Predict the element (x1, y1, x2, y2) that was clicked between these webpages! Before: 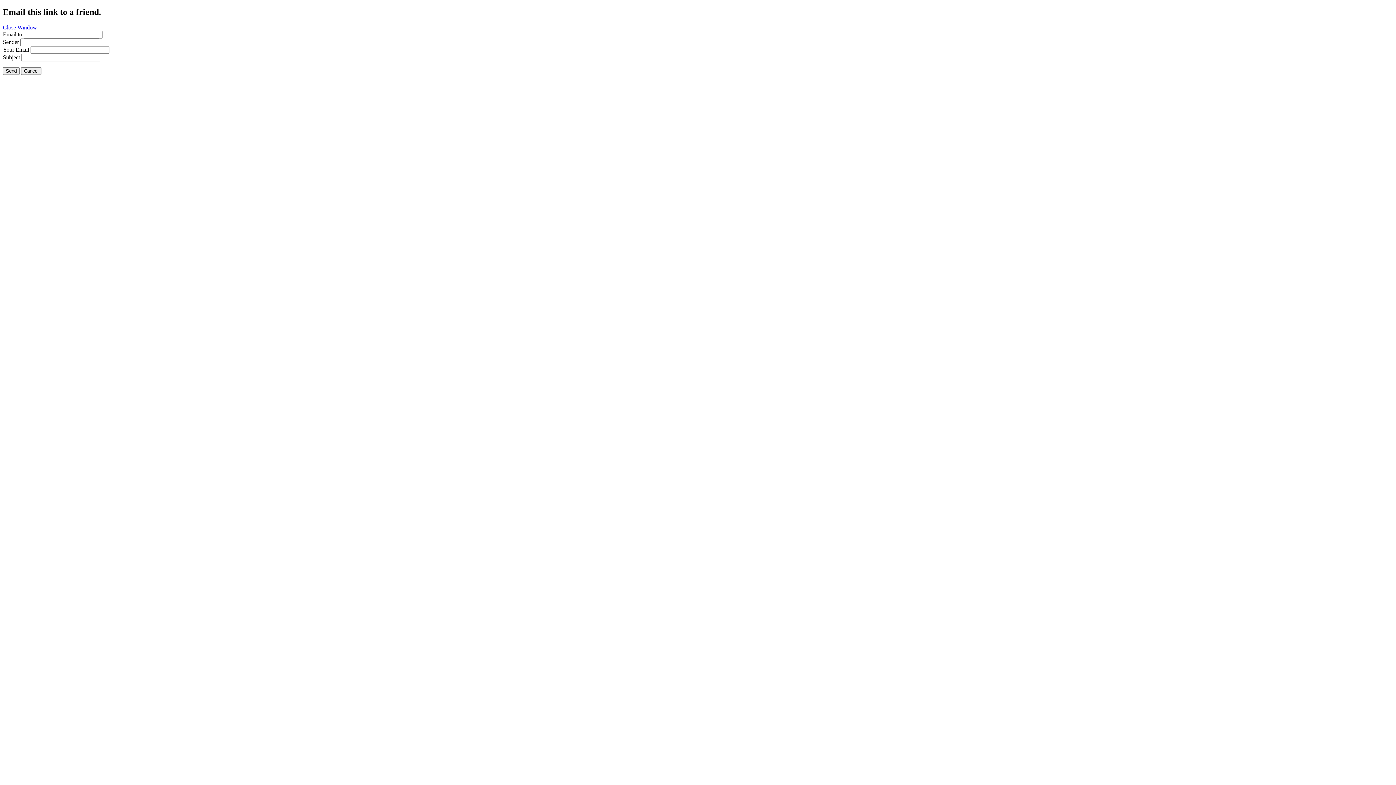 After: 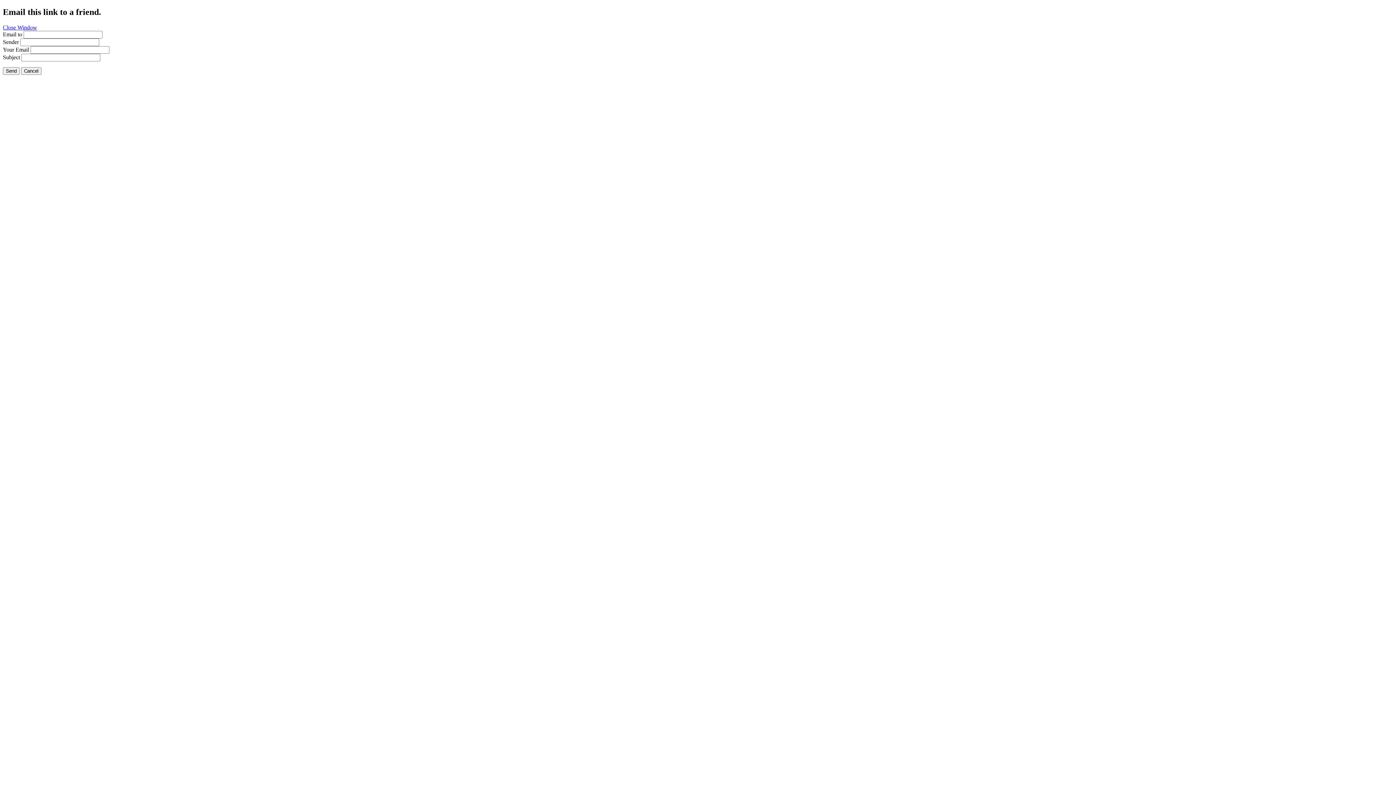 Action: label: Close Window bbox: (2, 24, 37, 30)